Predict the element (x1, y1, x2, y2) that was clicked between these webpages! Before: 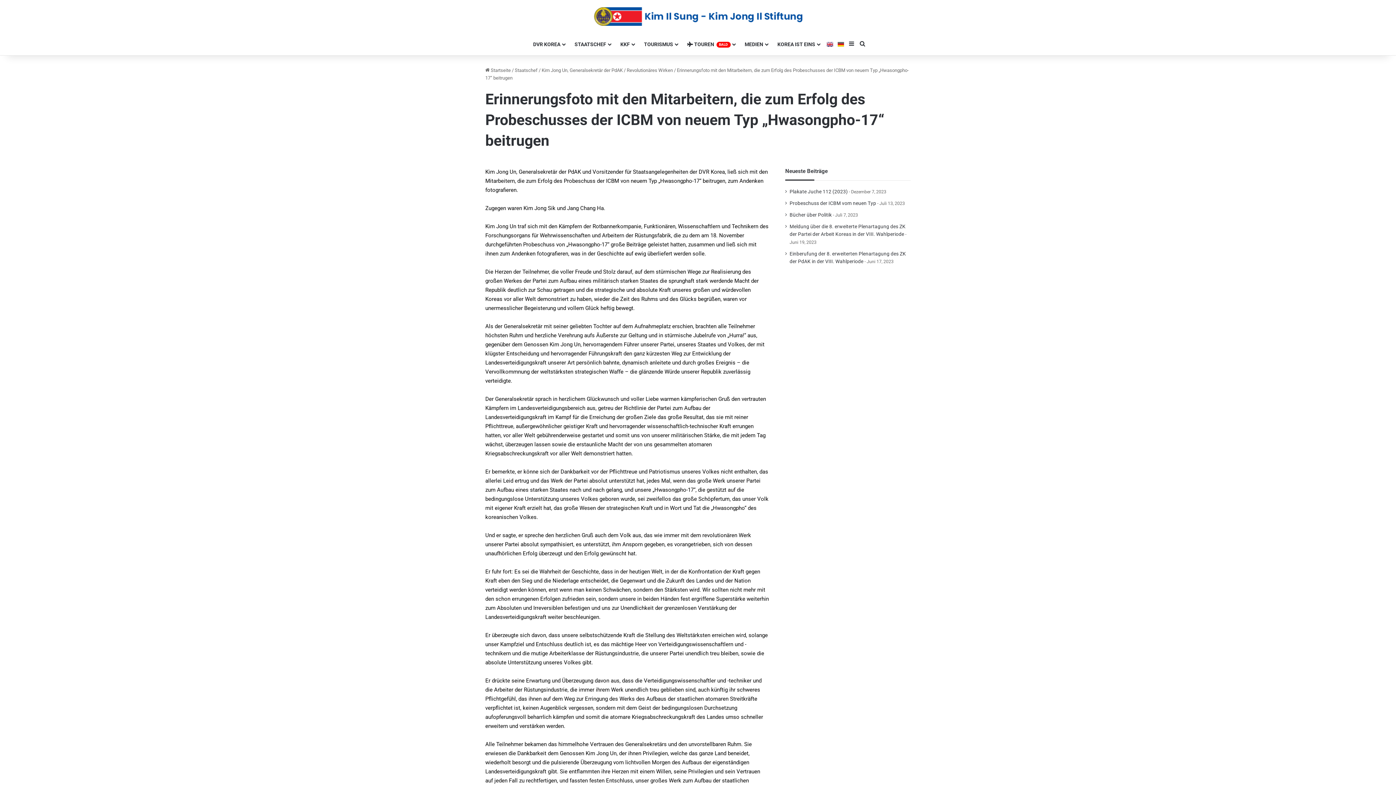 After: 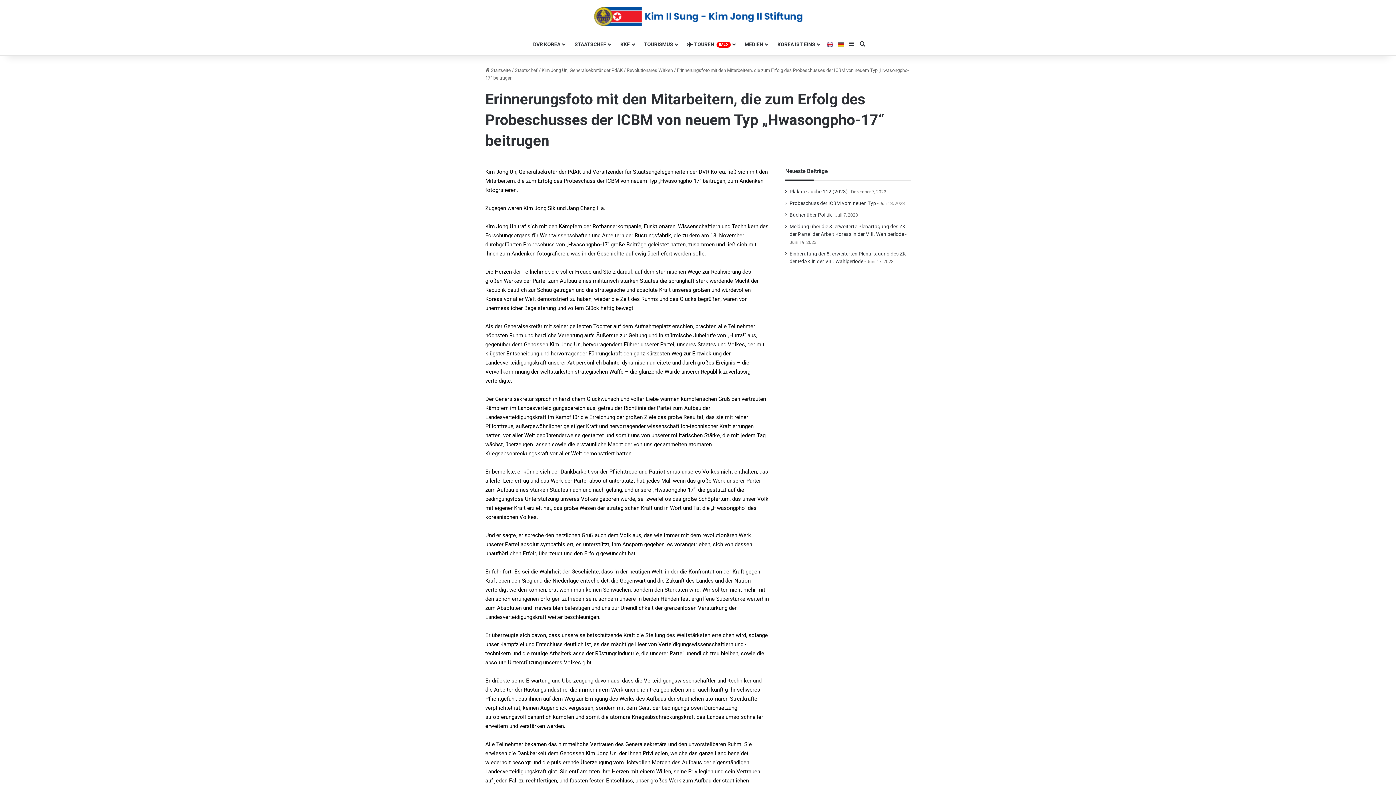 Action: bbox: (835, 33, 846, 55) label: KKF Online auf Deutsch